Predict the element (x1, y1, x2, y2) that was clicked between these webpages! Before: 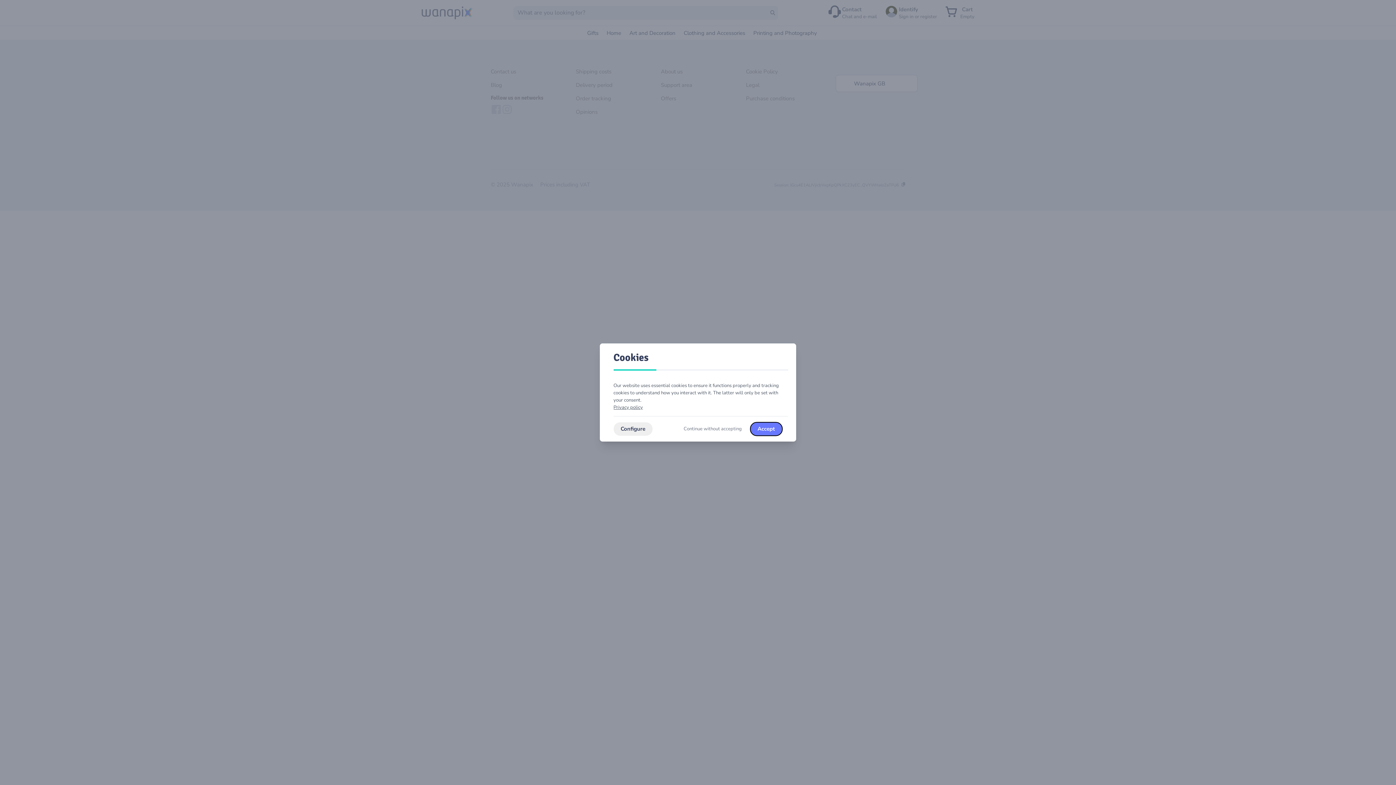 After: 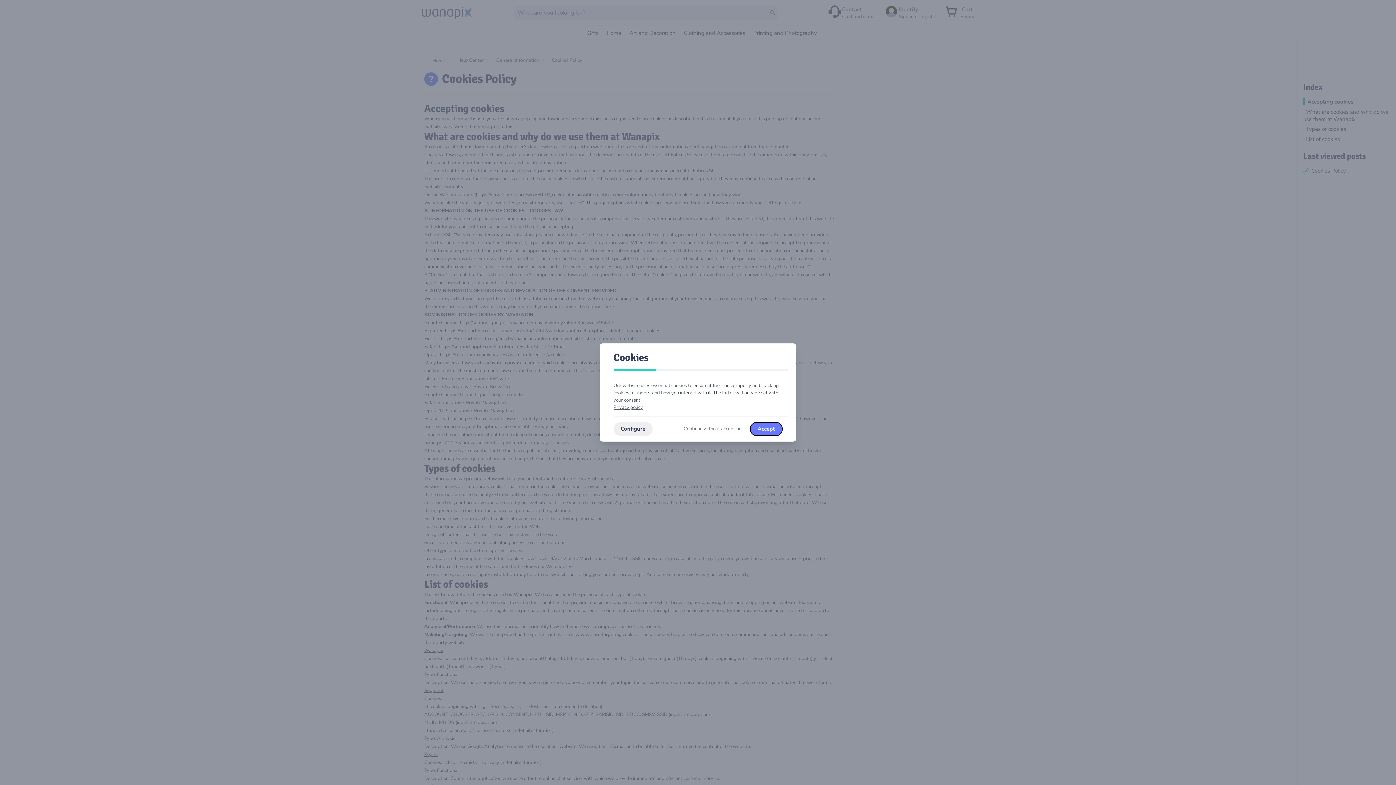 Action: bbox: (613, 404, 643, 410) label: Privacy policy